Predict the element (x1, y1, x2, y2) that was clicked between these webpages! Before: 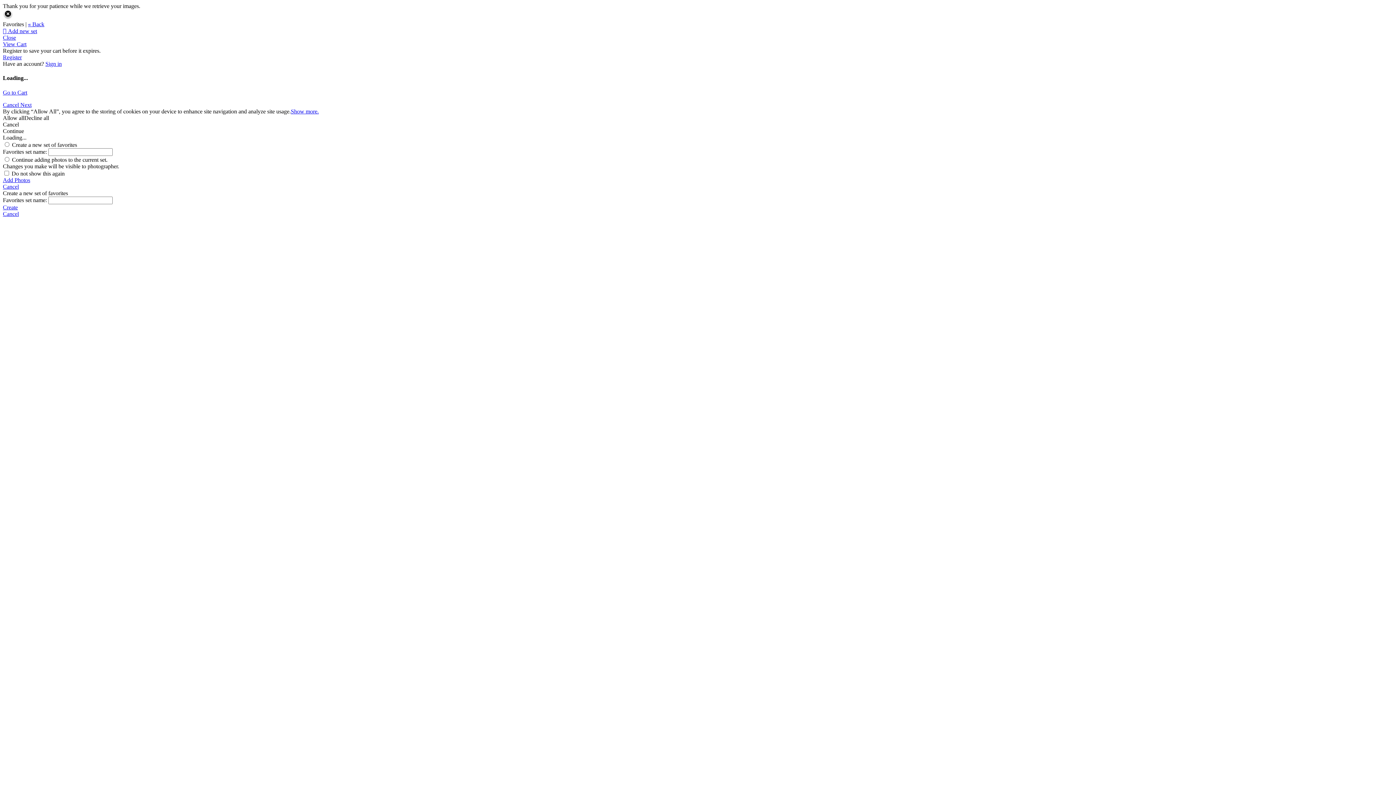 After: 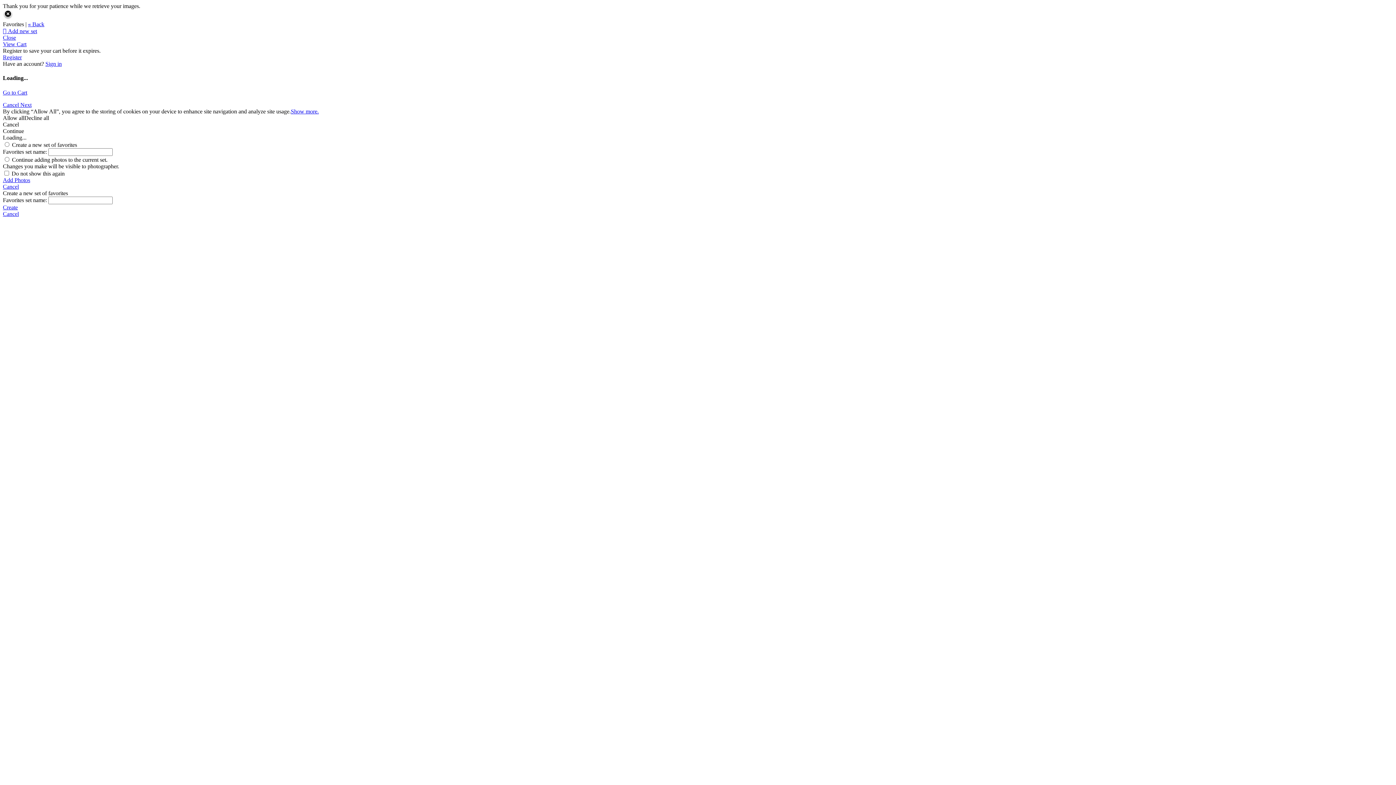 Action: bbox: (2, 210, 1393, 217) label: Cancel